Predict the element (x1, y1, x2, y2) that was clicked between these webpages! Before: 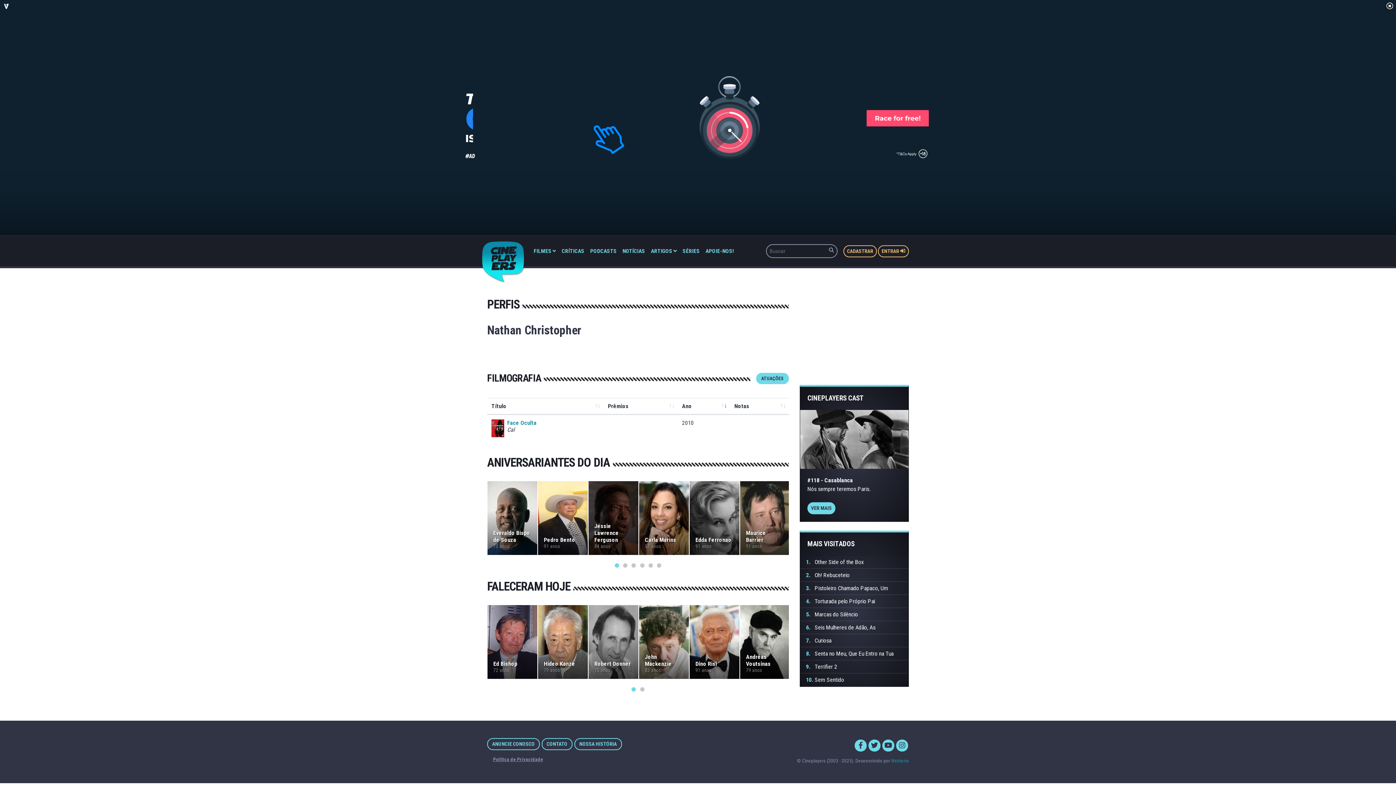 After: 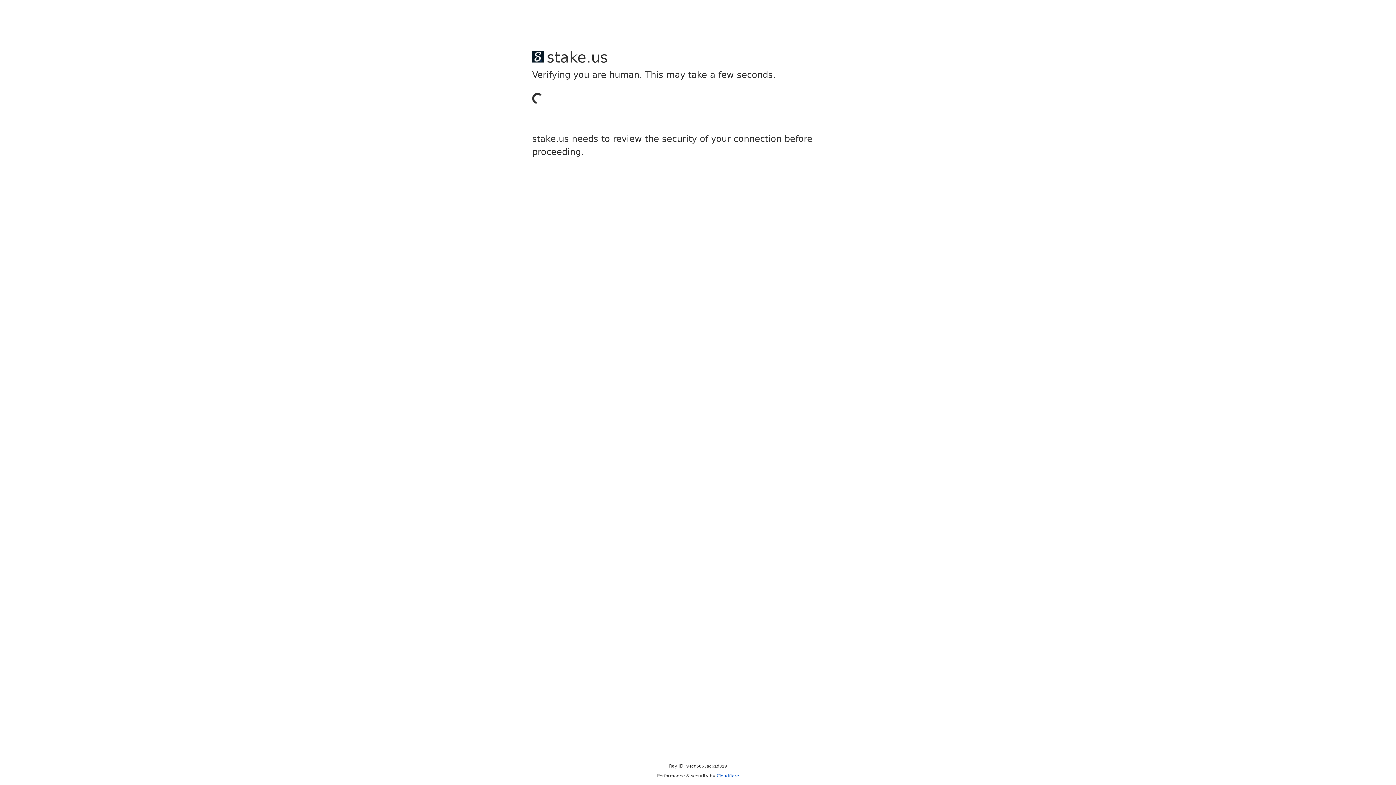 Action: label: Curiosa bbox: (814, 637, 831, 644)